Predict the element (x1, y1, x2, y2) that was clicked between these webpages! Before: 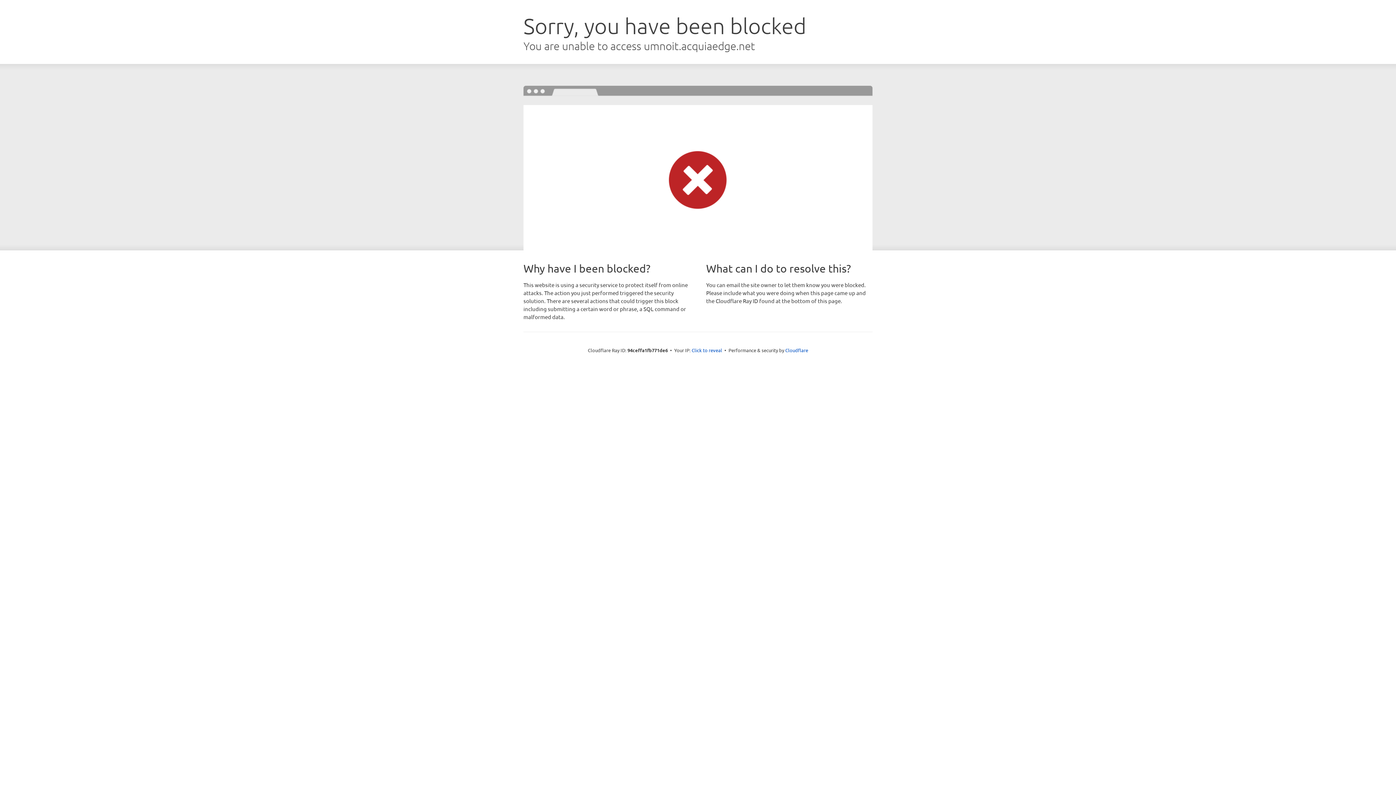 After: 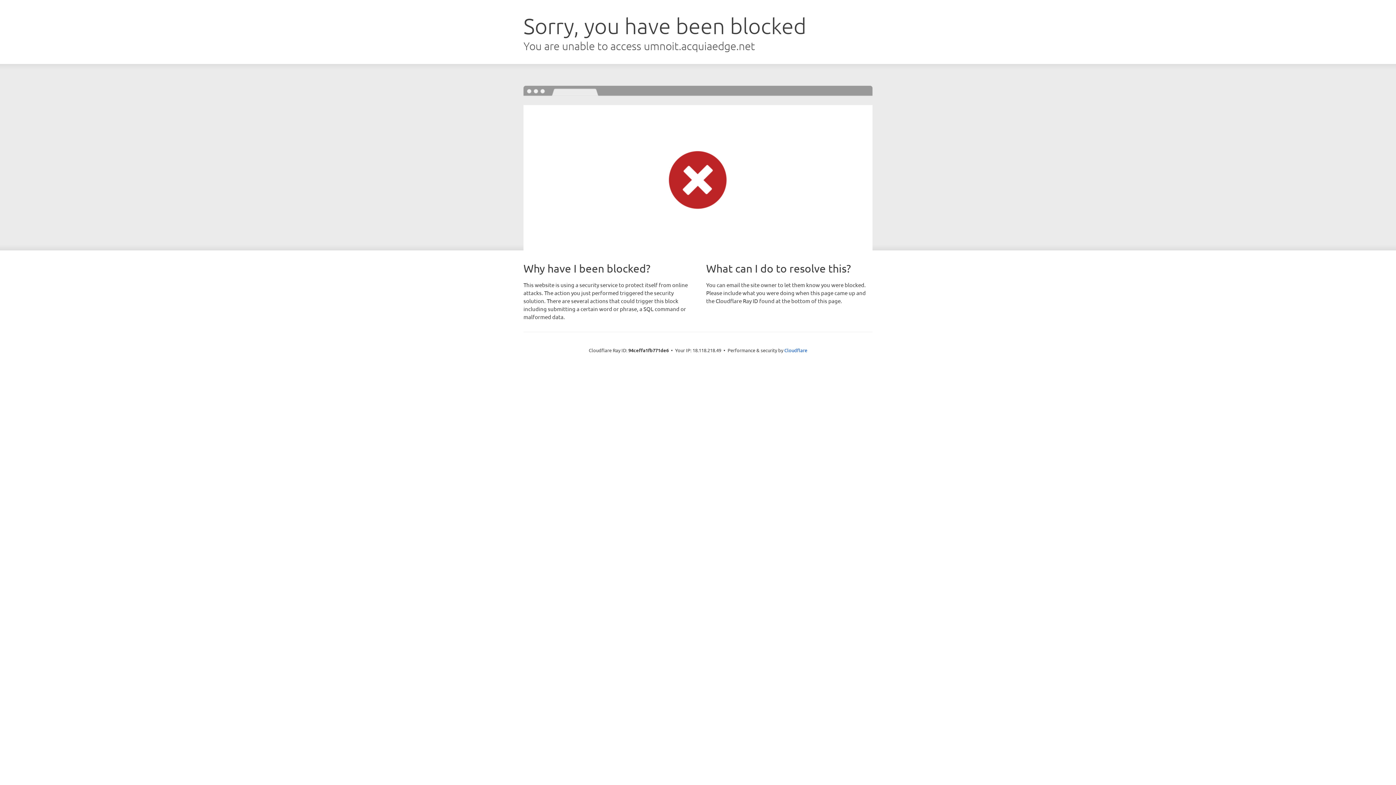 Action: label: Click to reveal bbox: (691, 346, 722, 353)